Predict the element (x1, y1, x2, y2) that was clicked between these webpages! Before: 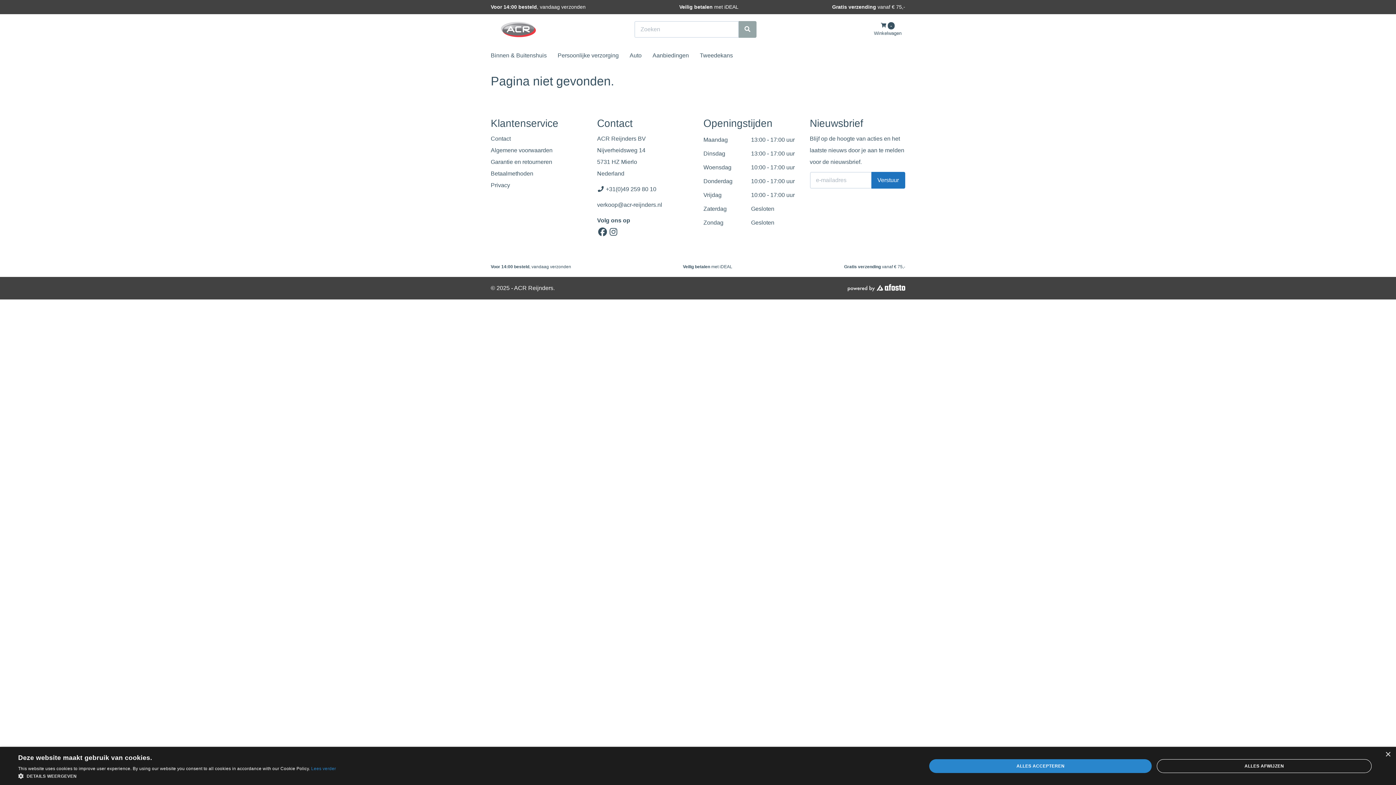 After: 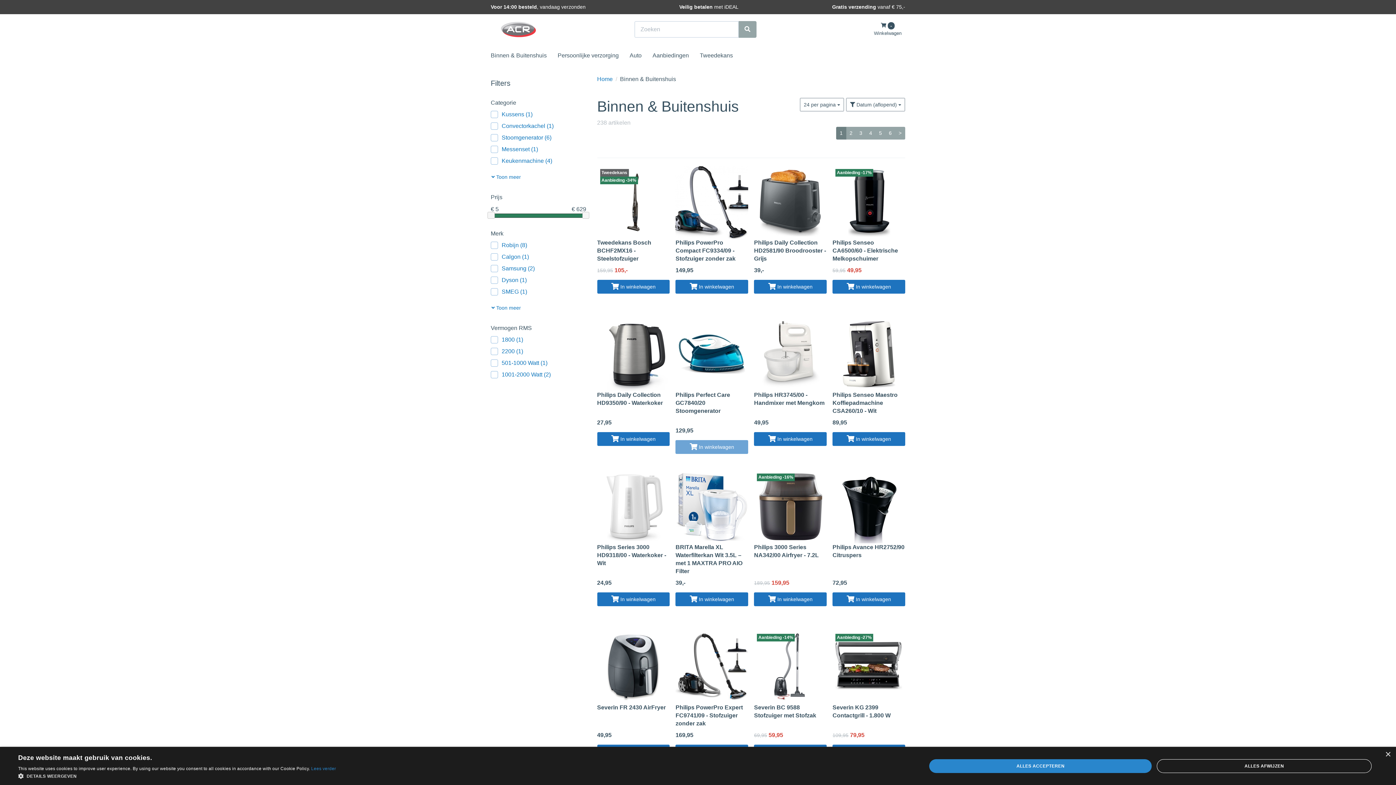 Action: bbox: (485, 44, 552, 66) label: Binnen & Buitenshuis